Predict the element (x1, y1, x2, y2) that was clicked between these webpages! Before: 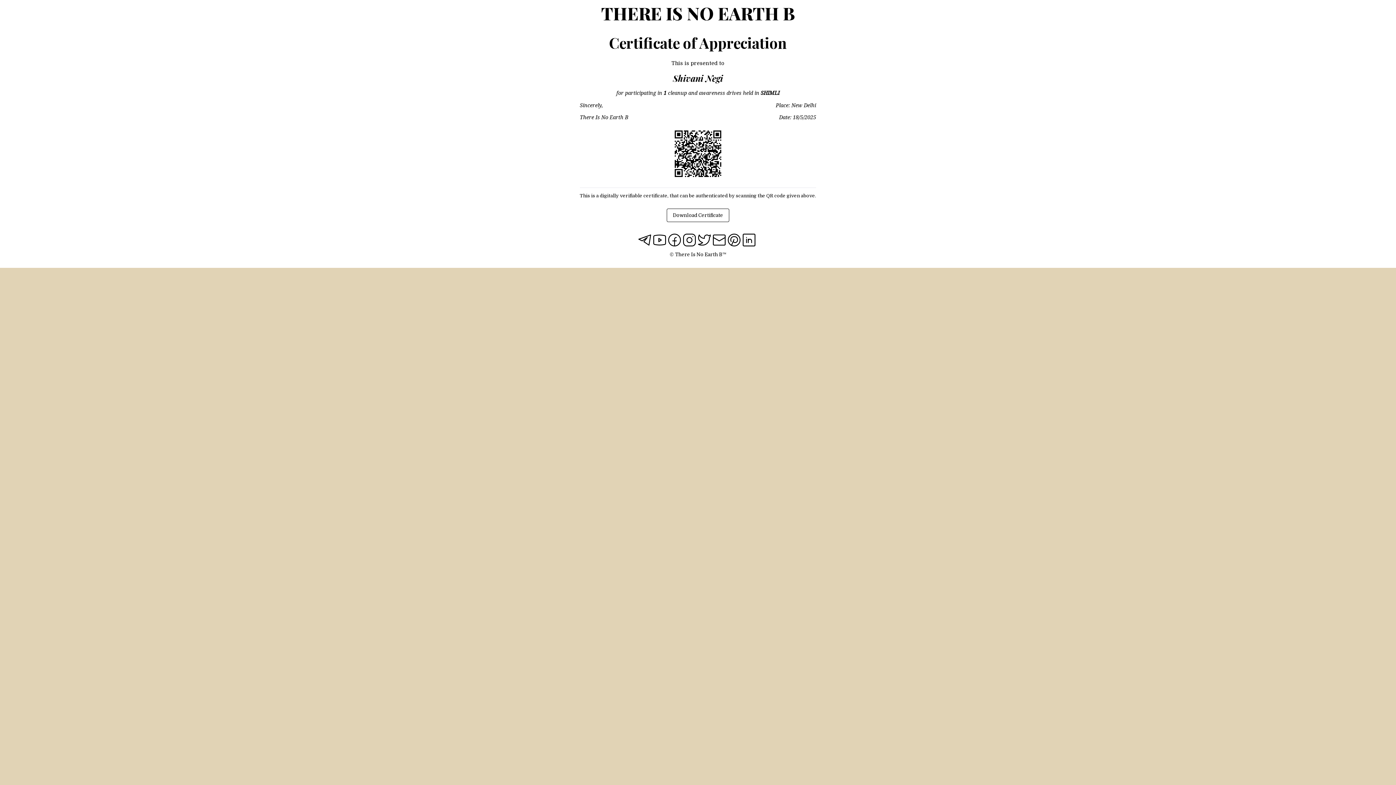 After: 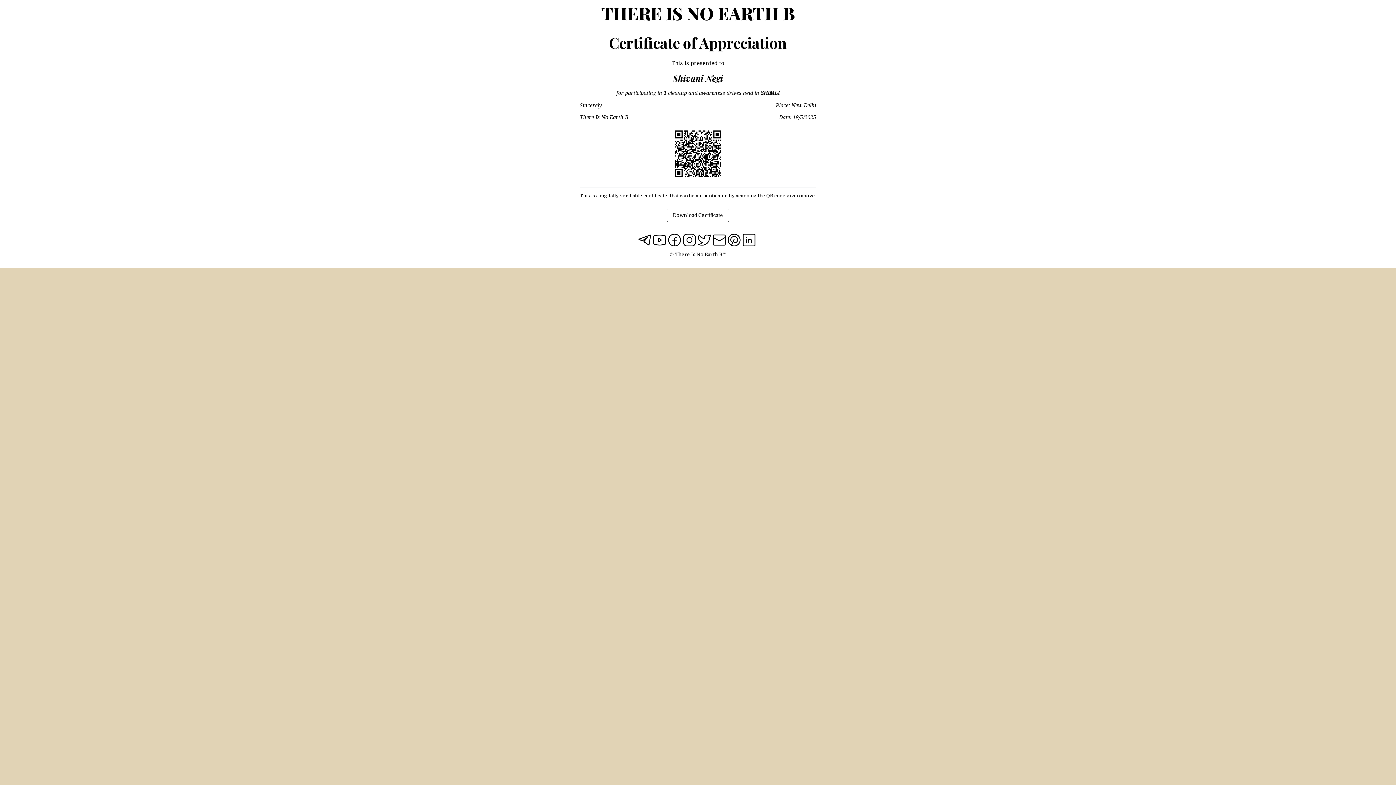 Action: bbox: (728, 233, 740, 246)